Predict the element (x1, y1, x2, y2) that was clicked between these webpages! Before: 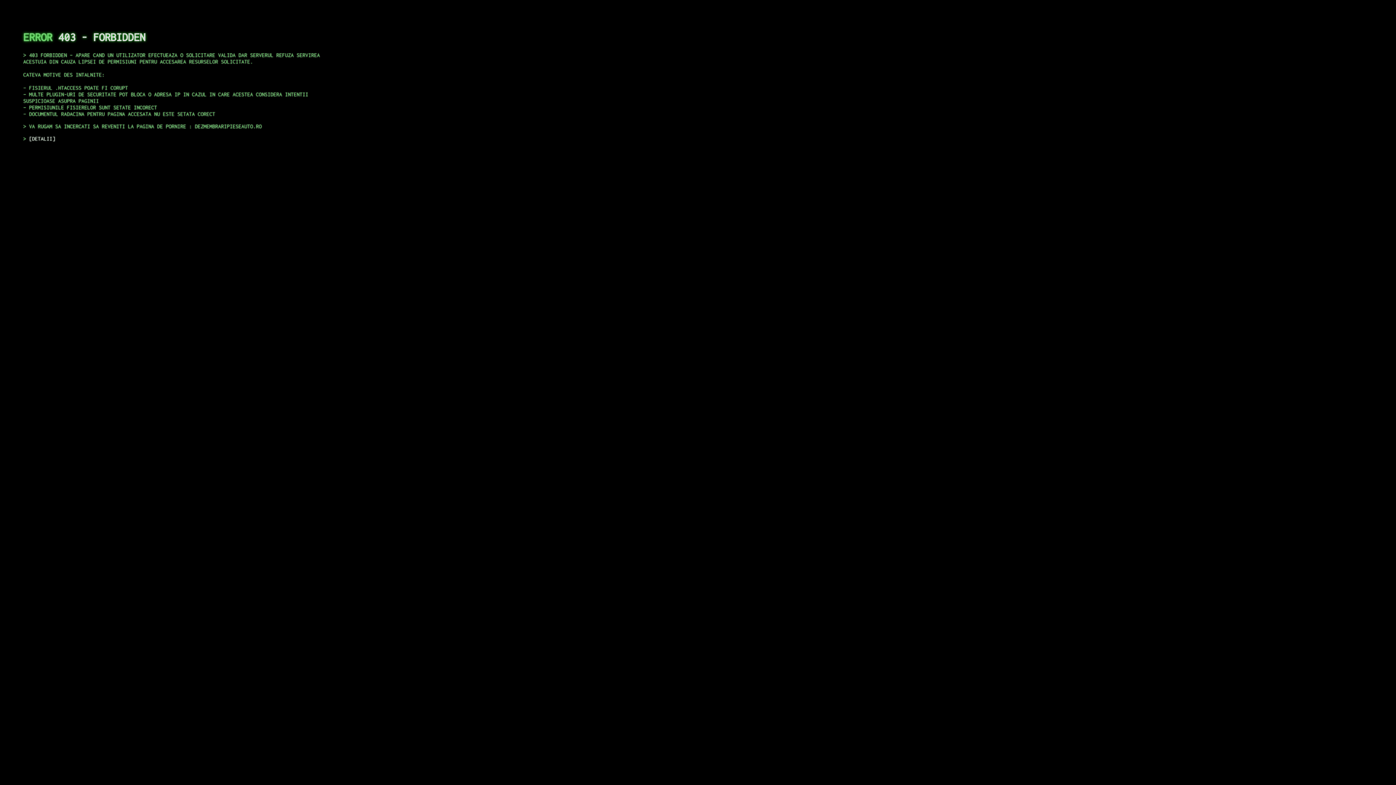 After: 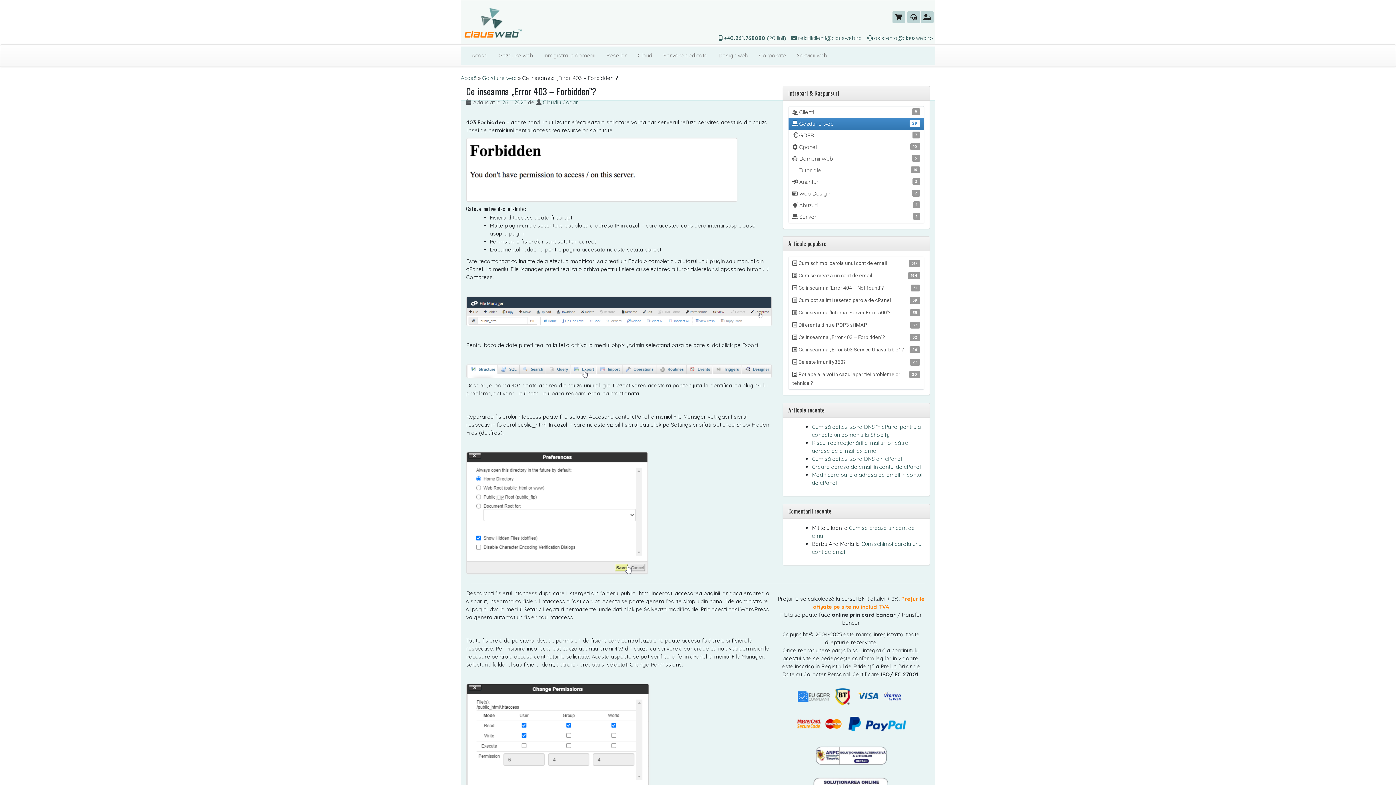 Action: bbox: (29, 135, 55, 141) label: DETALII